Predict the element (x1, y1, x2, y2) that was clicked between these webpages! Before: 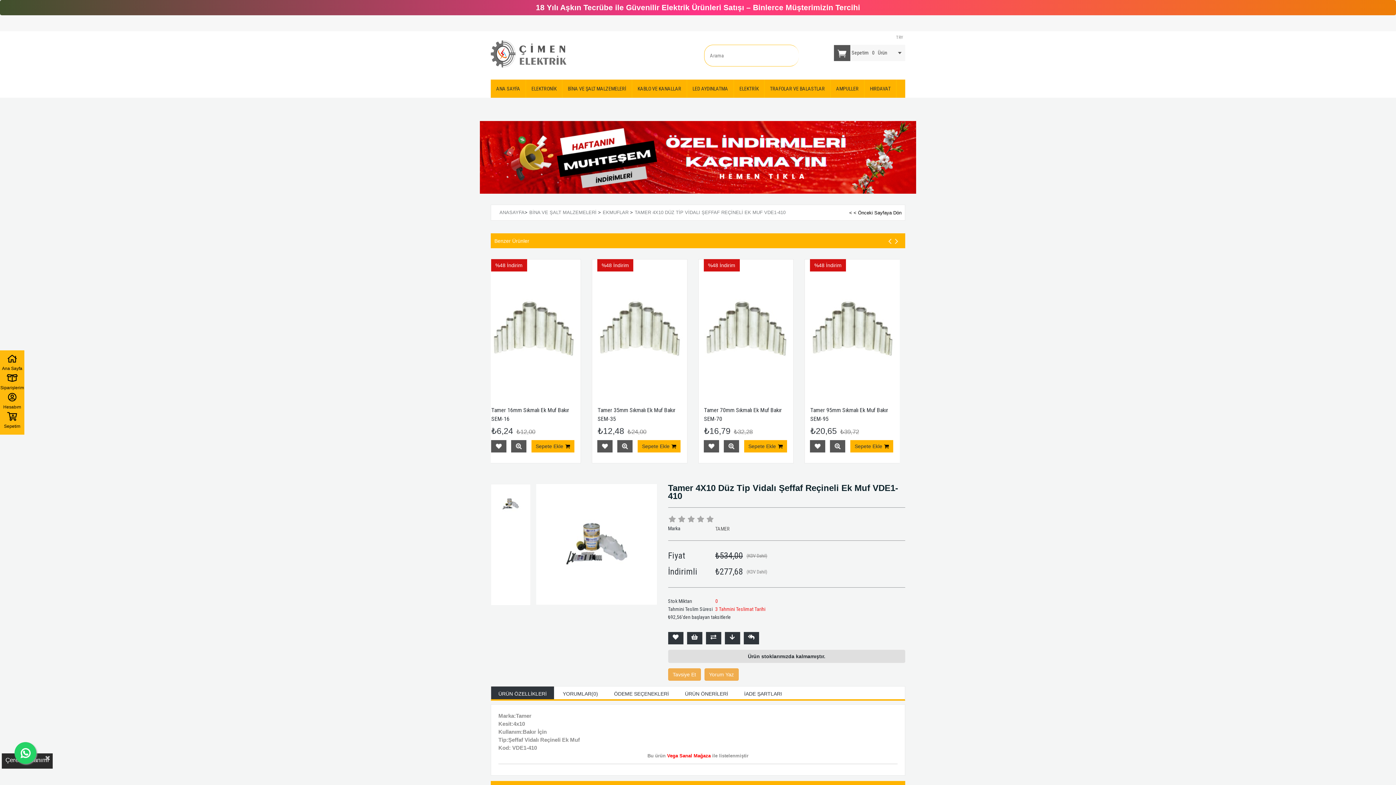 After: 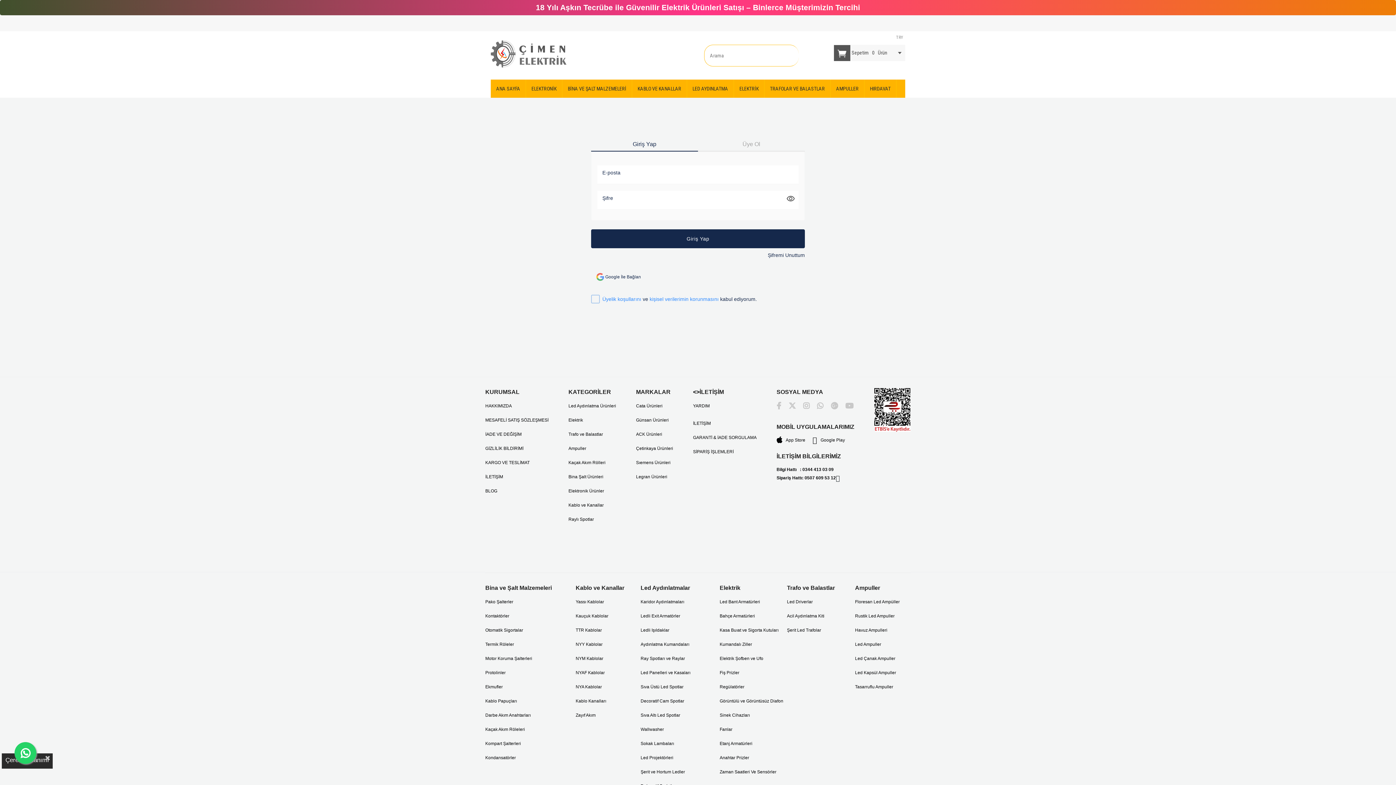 Action: label: Siparişlerim bbox: (0, 373, 24, 392)